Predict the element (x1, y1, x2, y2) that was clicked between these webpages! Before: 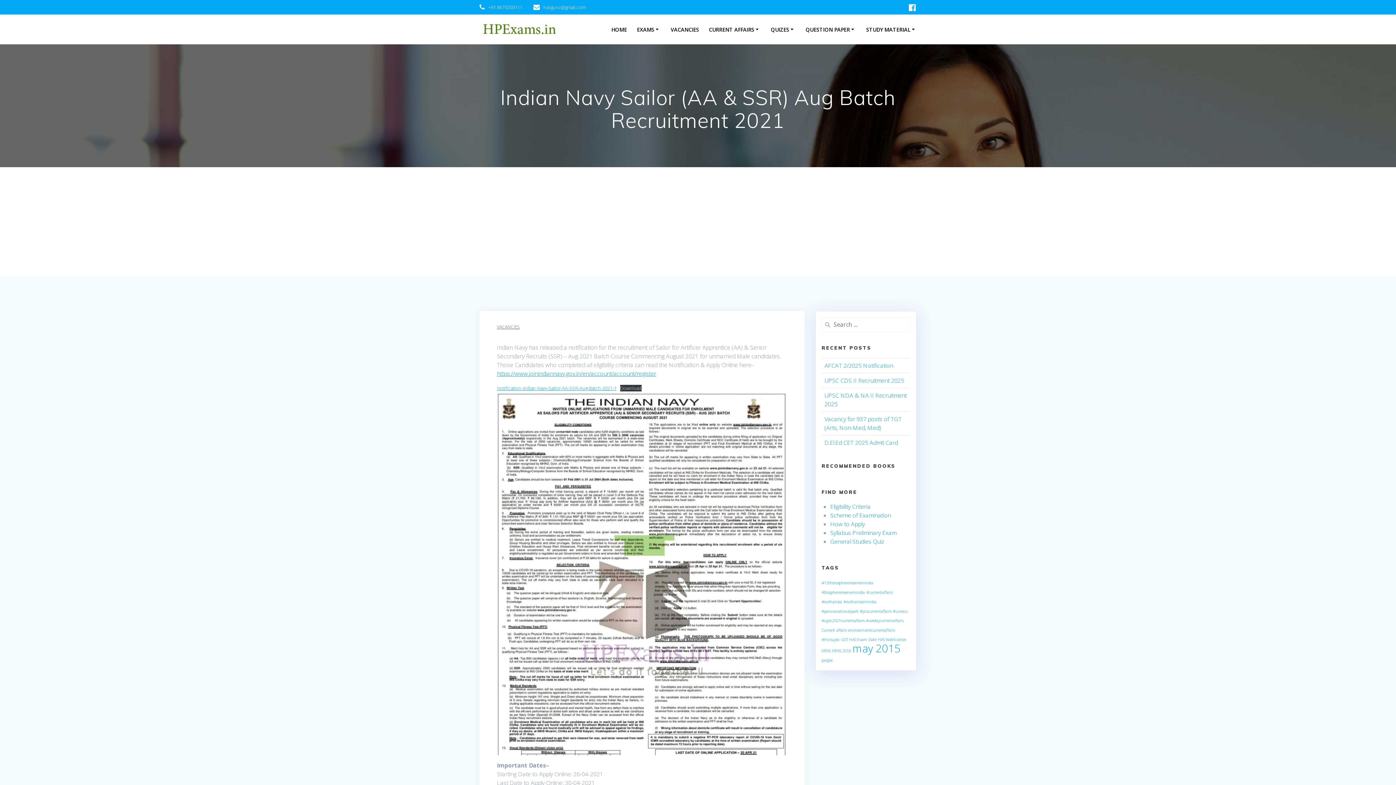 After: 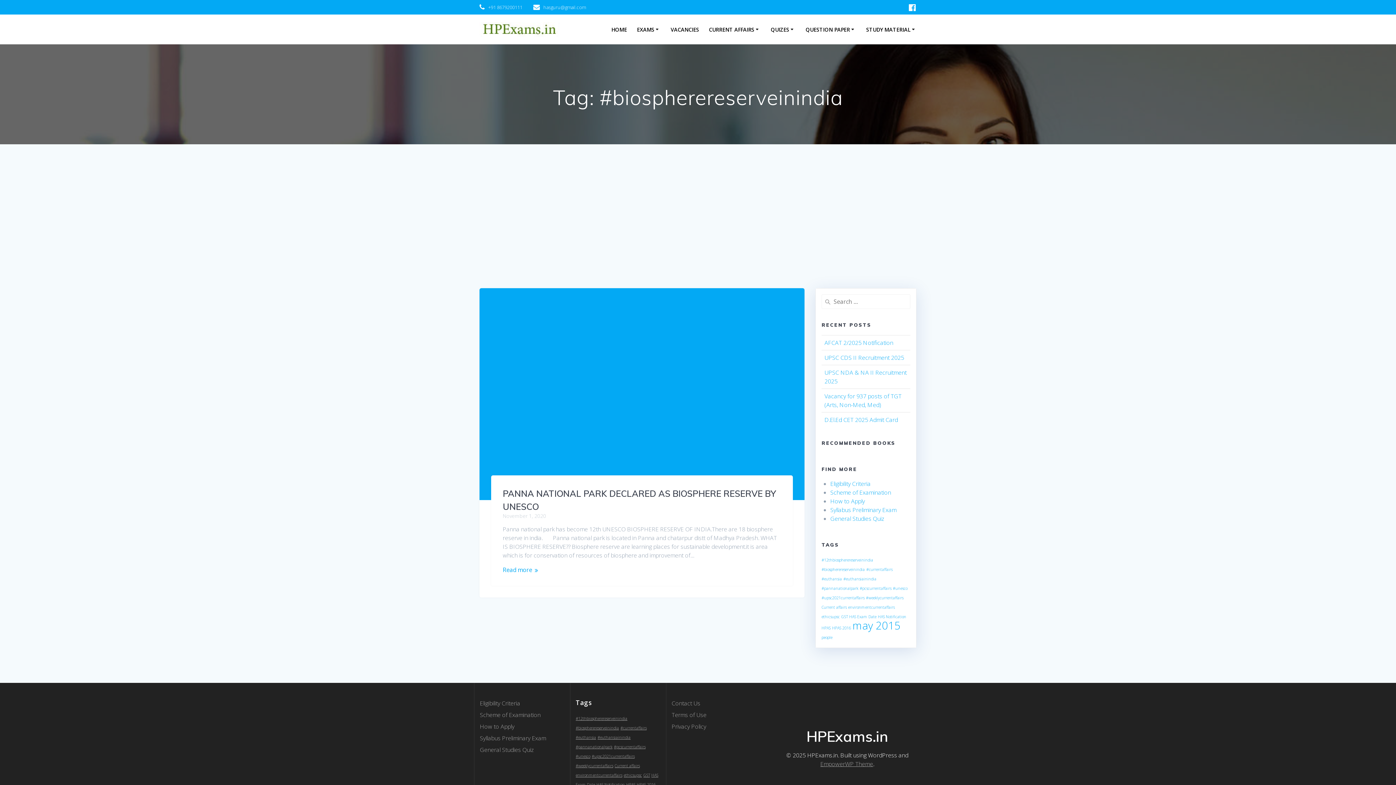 Action: label: #biospherereserveinindia (1 item) bbox: (821, 590, 865, 595)